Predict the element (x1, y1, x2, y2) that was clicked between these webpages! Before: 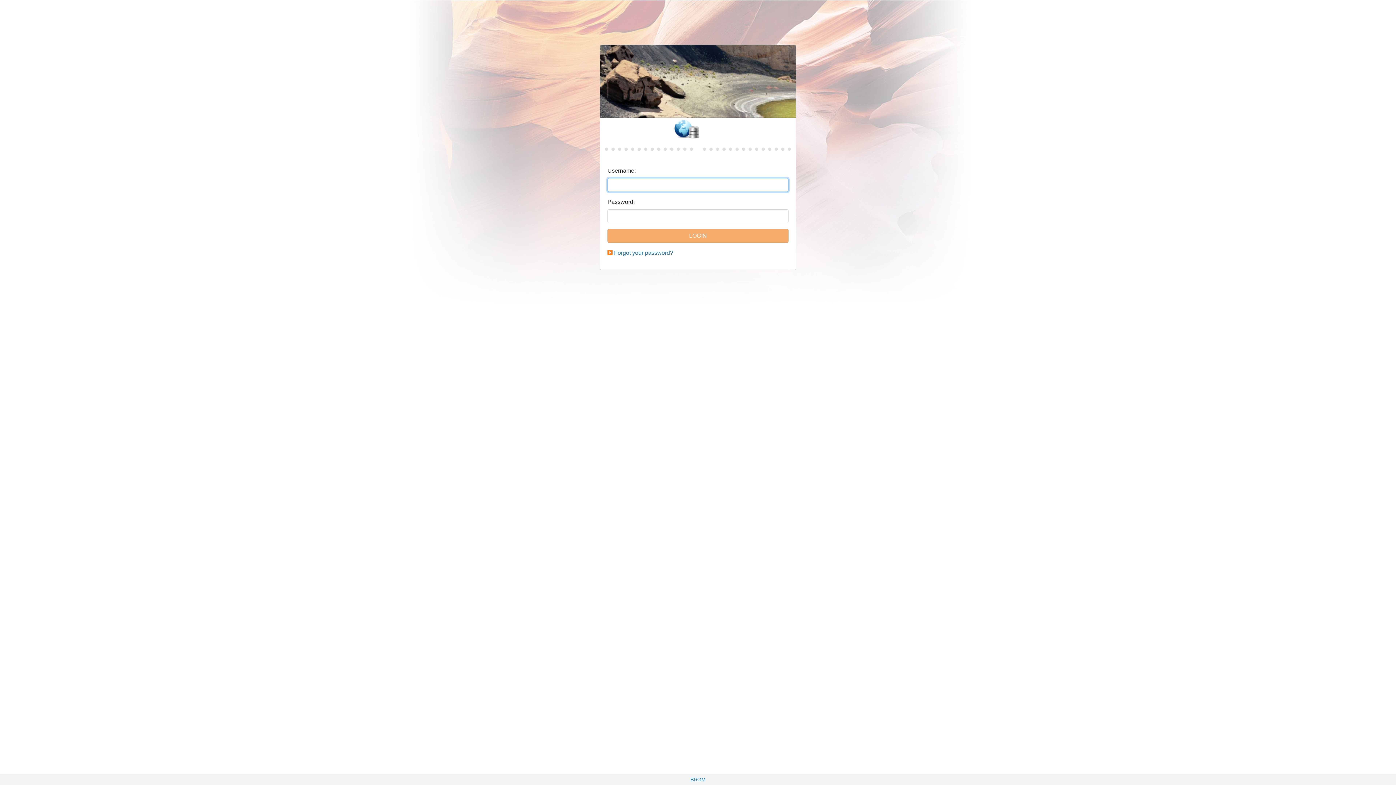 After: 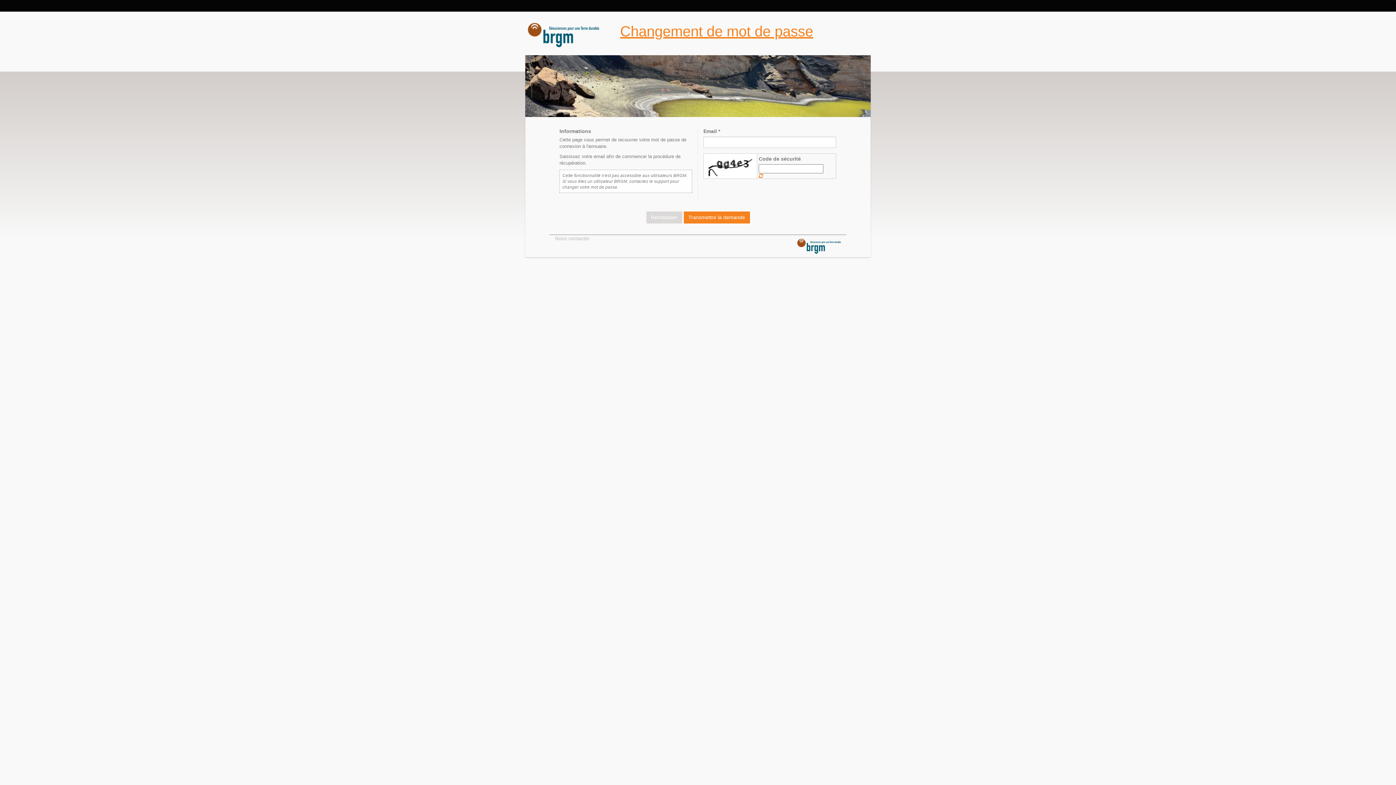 Action: bbox: (614, 249, 673, 256) label: Forgot your password?